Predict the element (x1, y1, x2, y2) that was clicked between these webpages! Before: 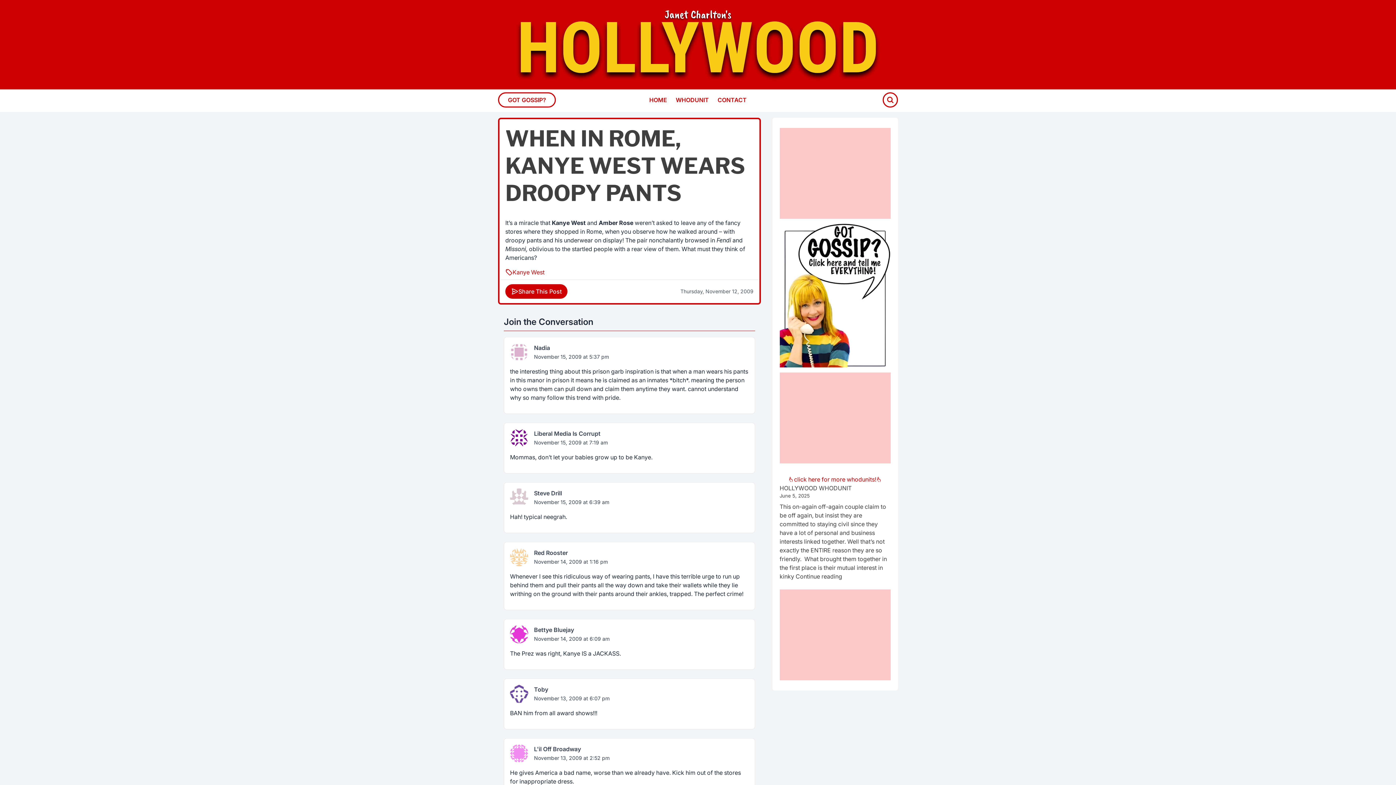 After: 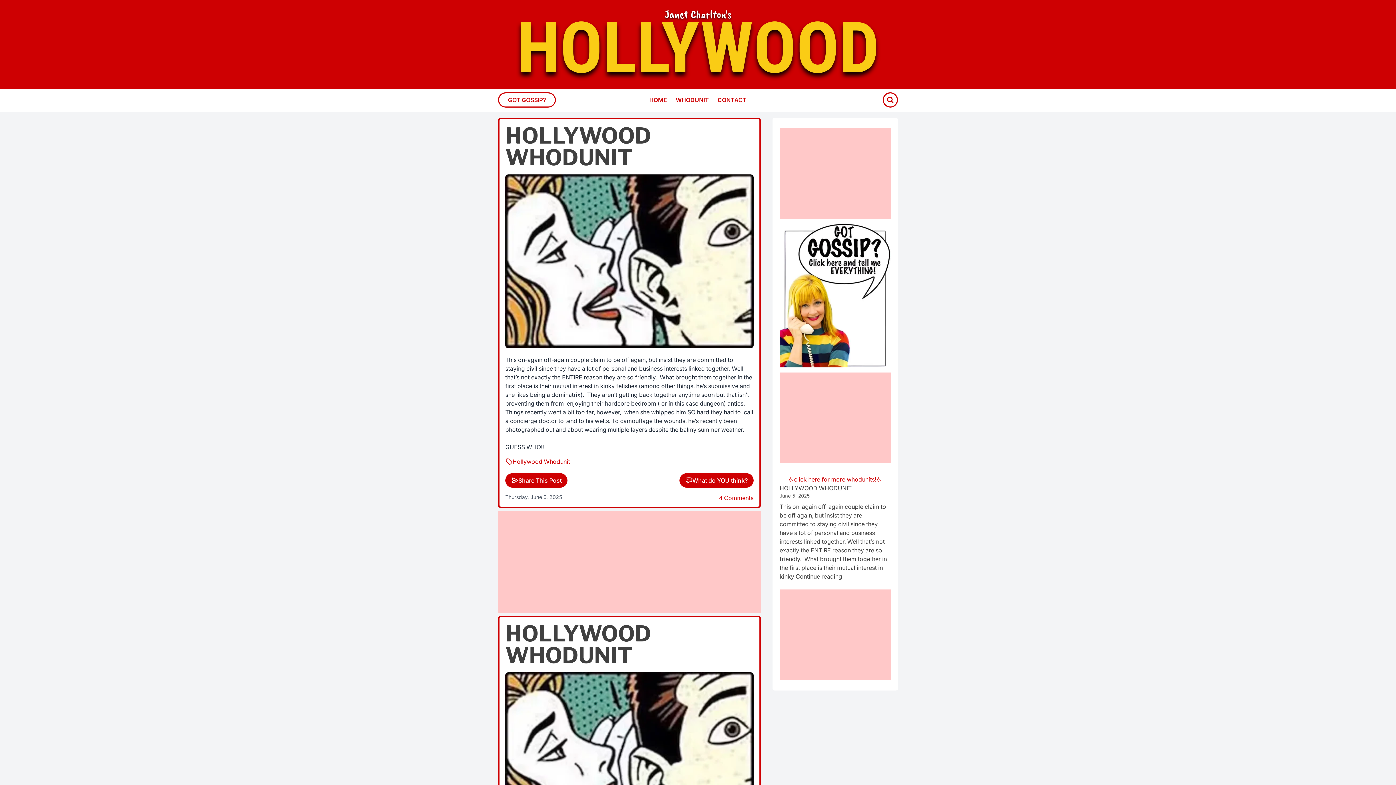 Action: bbox: (676, 96, 709, 103) label: WHODUNIT